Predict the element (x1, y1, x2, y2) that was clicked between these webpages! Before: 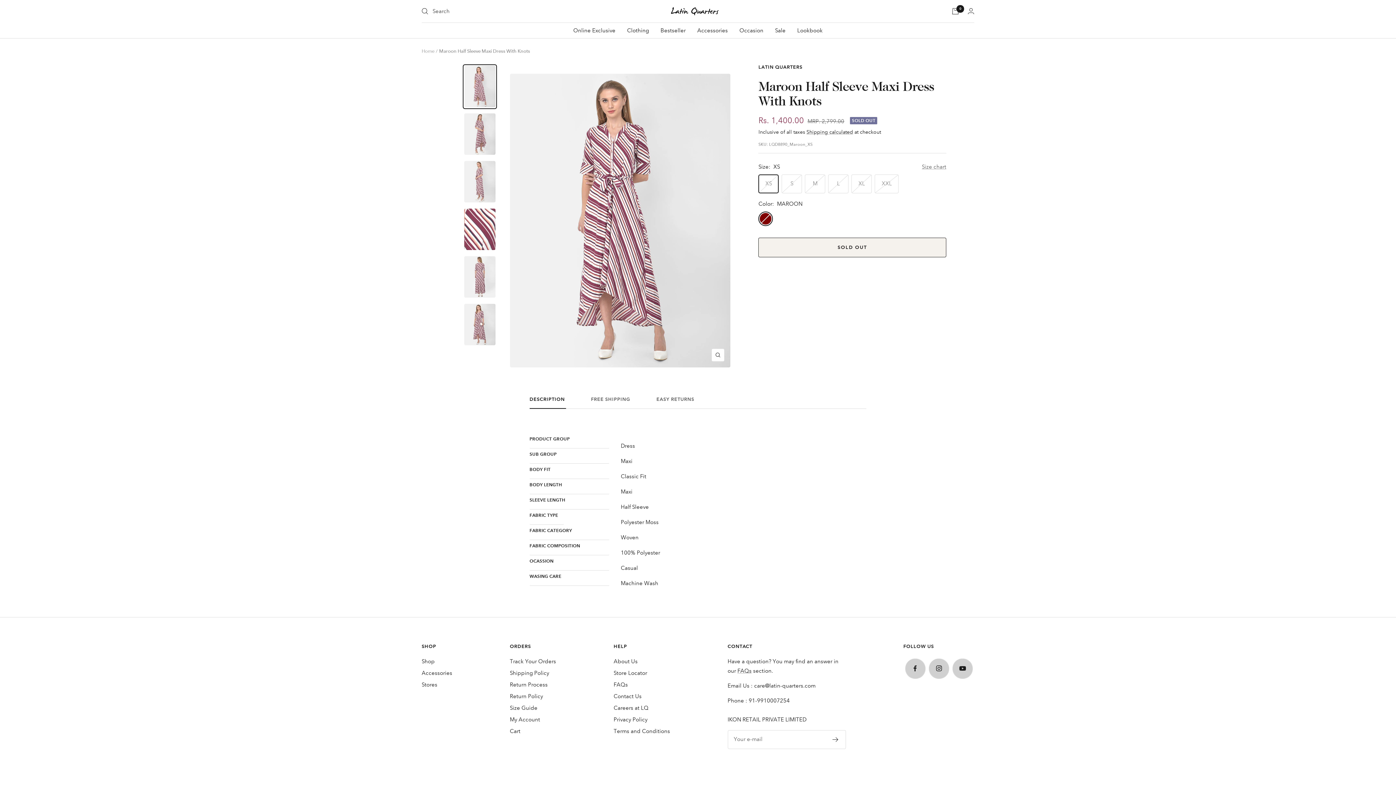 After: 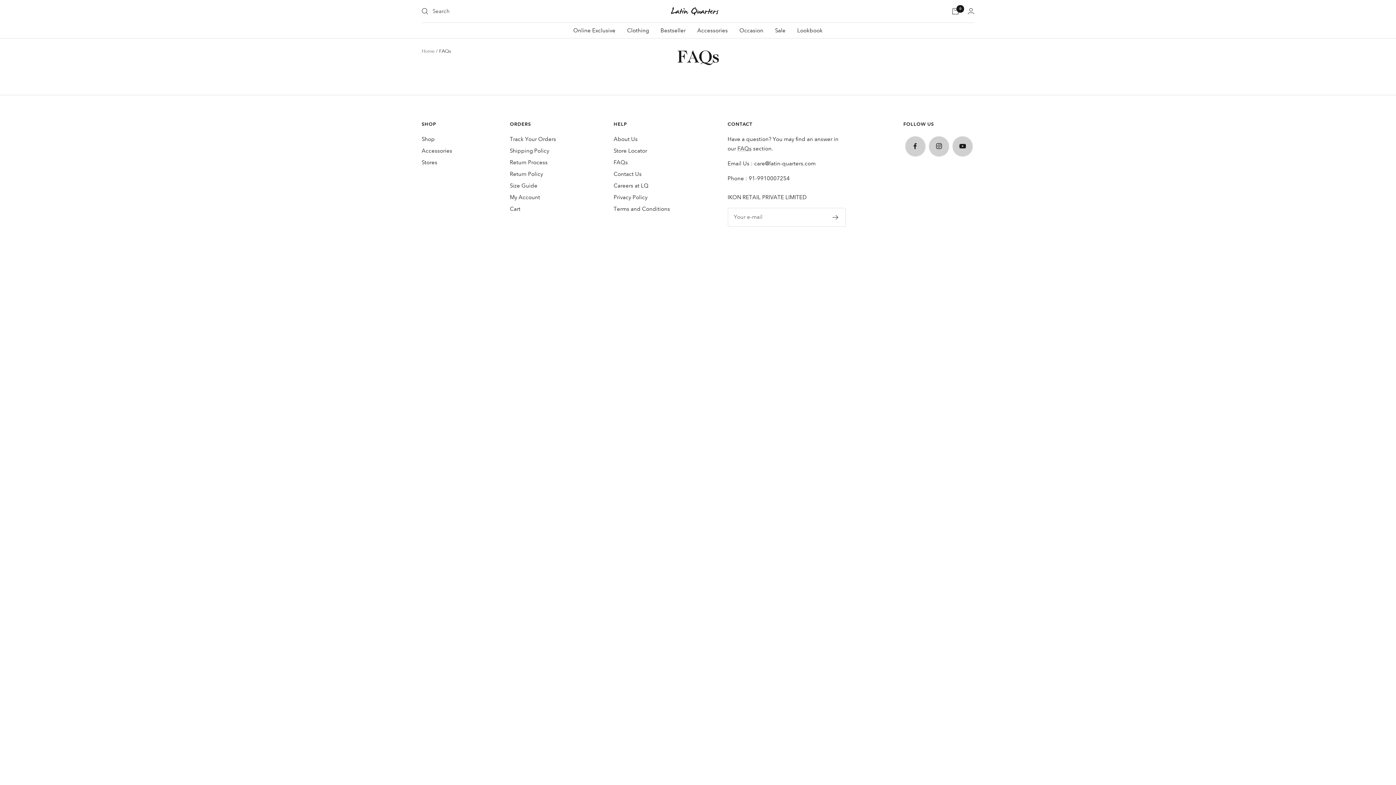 Action: bbox: (737, 667, 751, 674) label: FAQs